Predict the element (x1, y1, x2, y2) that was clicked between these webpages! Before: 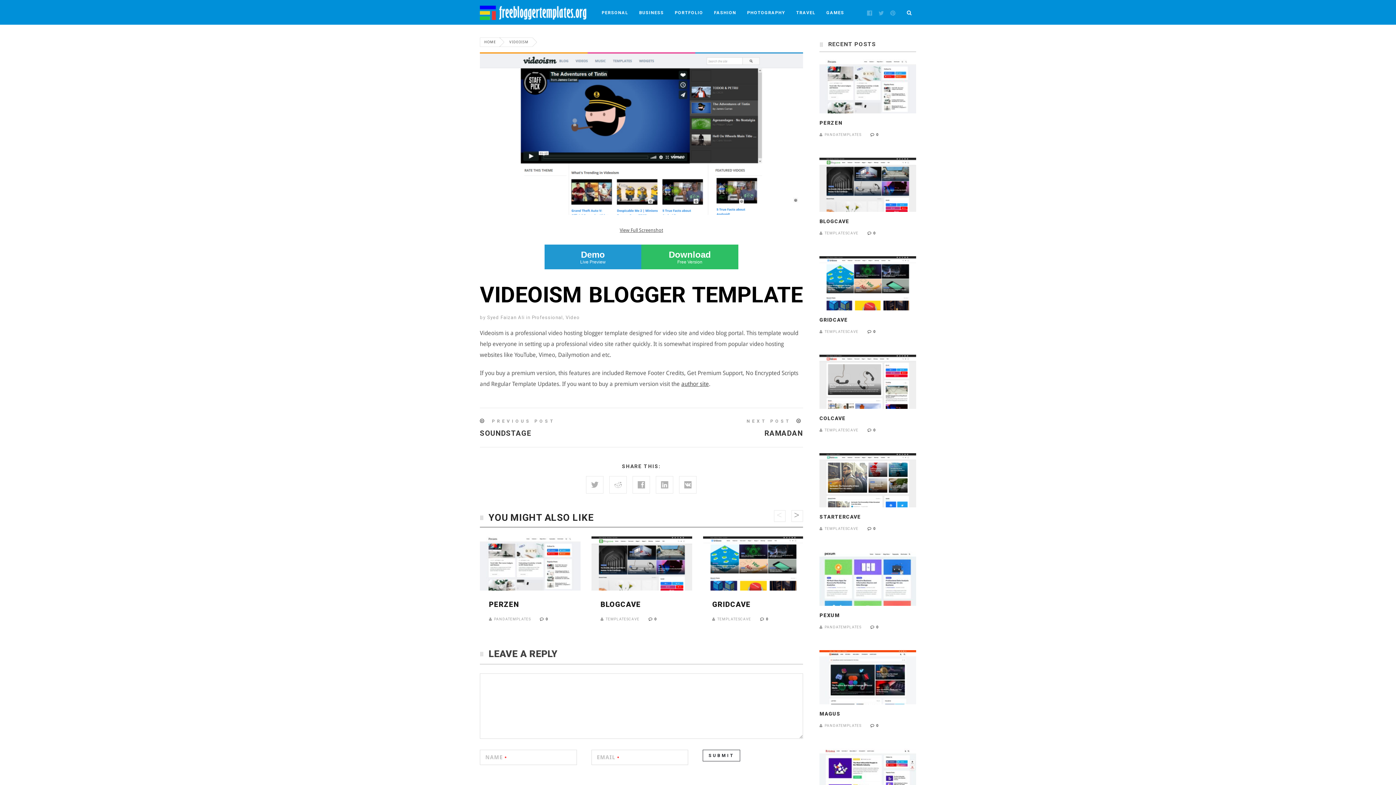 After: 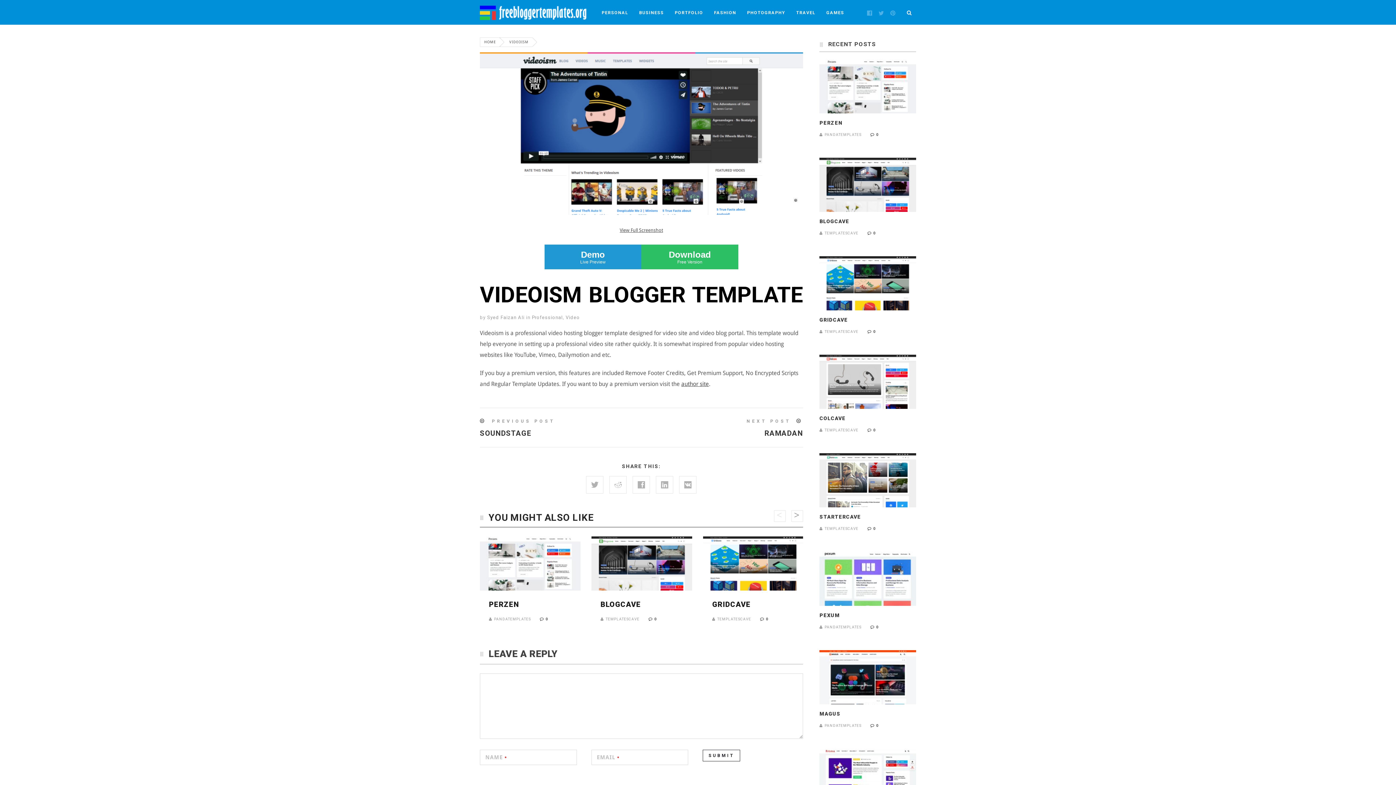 Action: label: PREVIOUS bbox: (774, 510, 785, 522)